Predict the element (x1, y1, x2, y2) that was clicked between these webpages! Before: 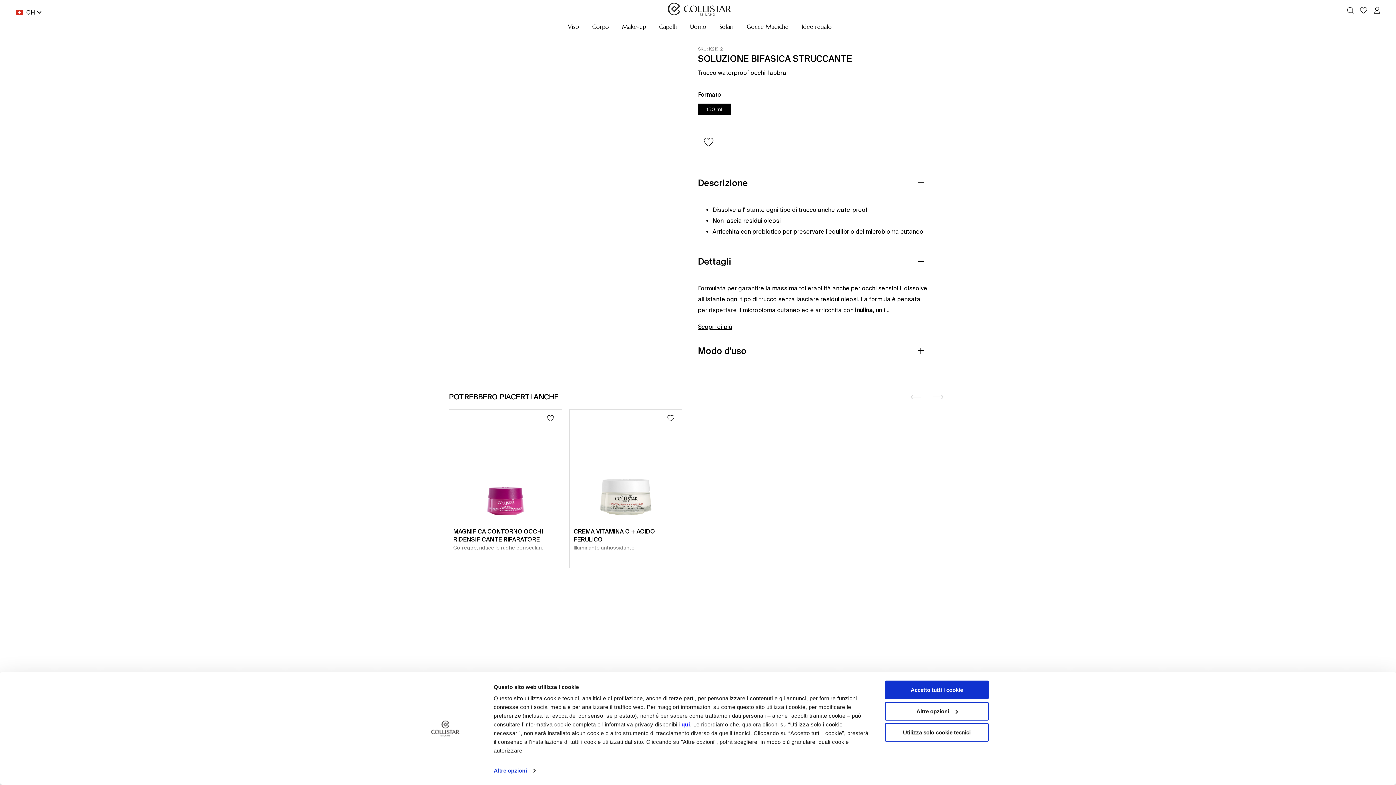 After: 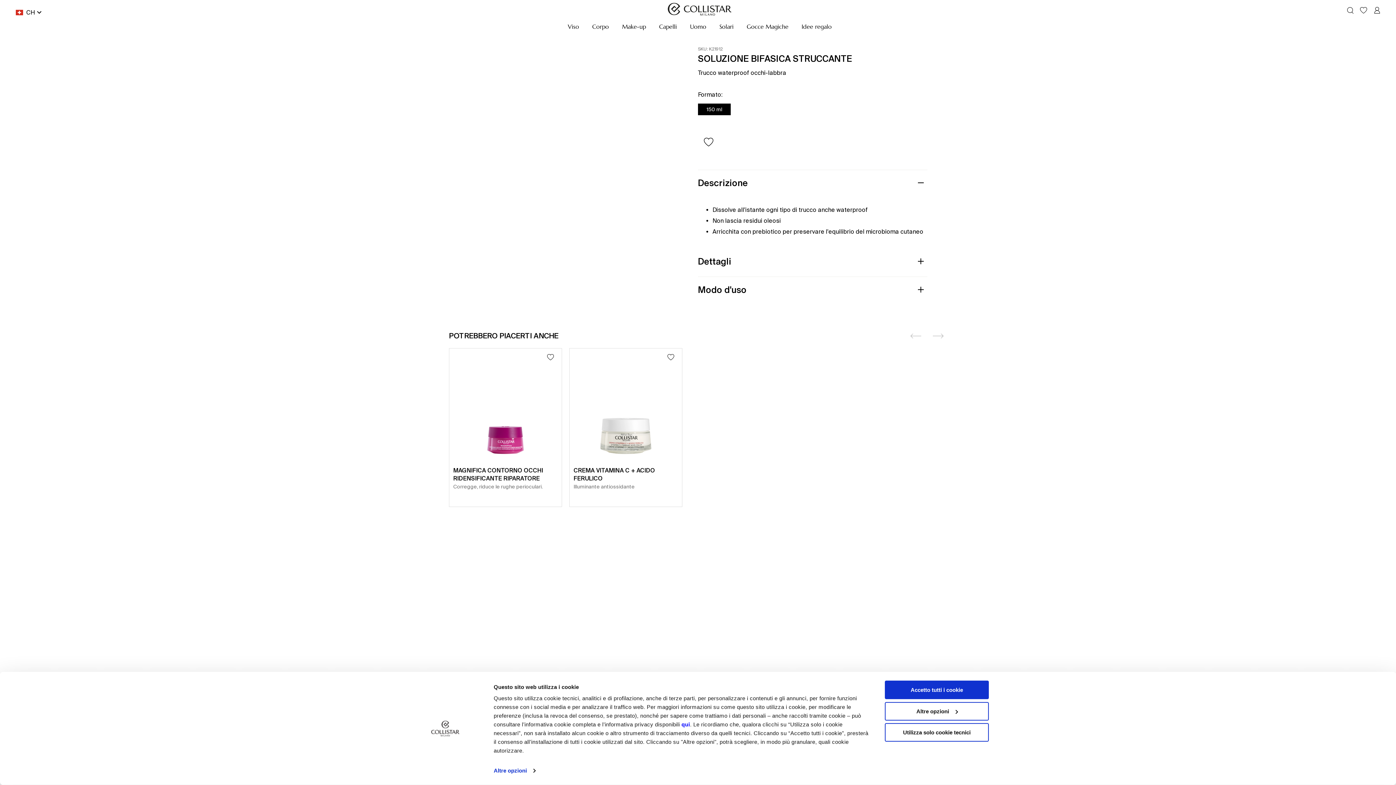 Action: label: Dettagli bbox: (698, 248, 927, 277)